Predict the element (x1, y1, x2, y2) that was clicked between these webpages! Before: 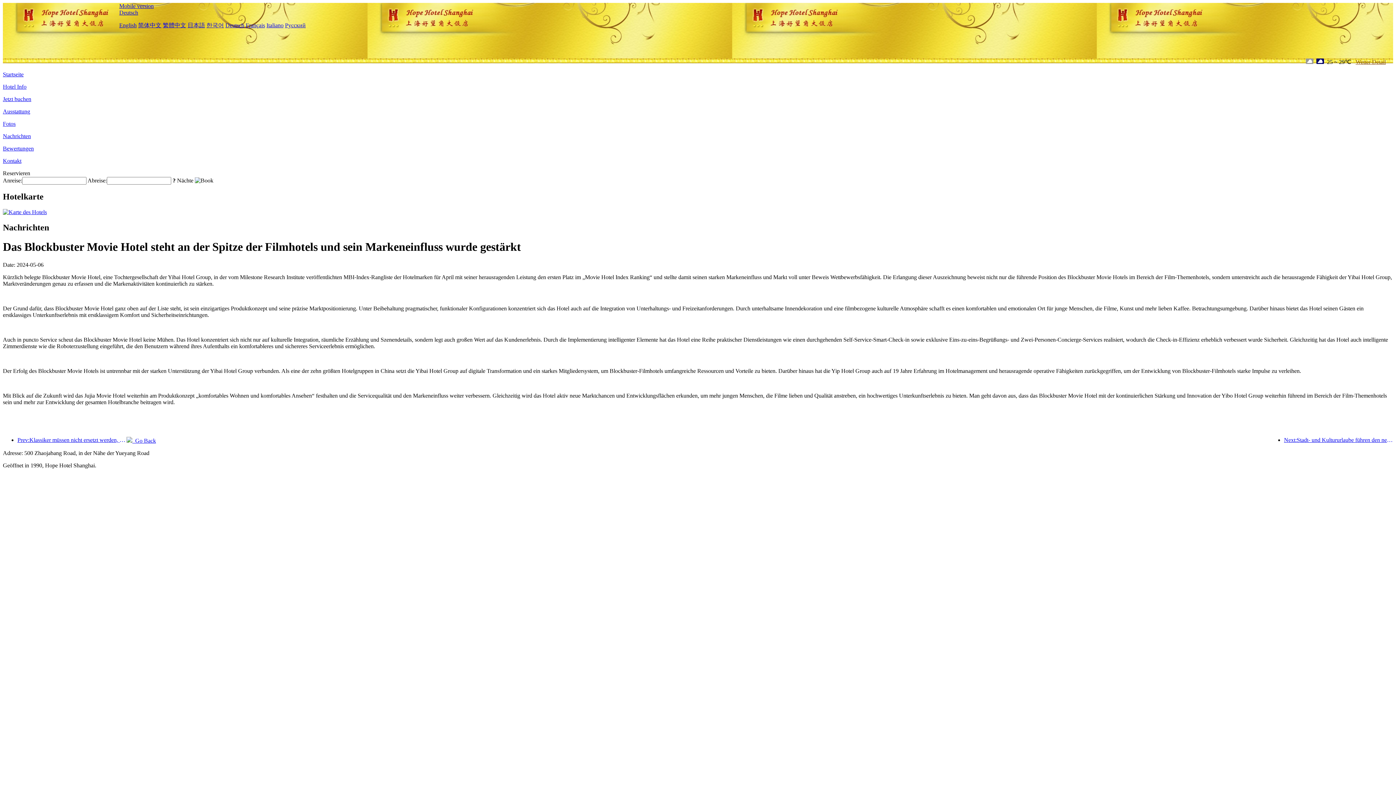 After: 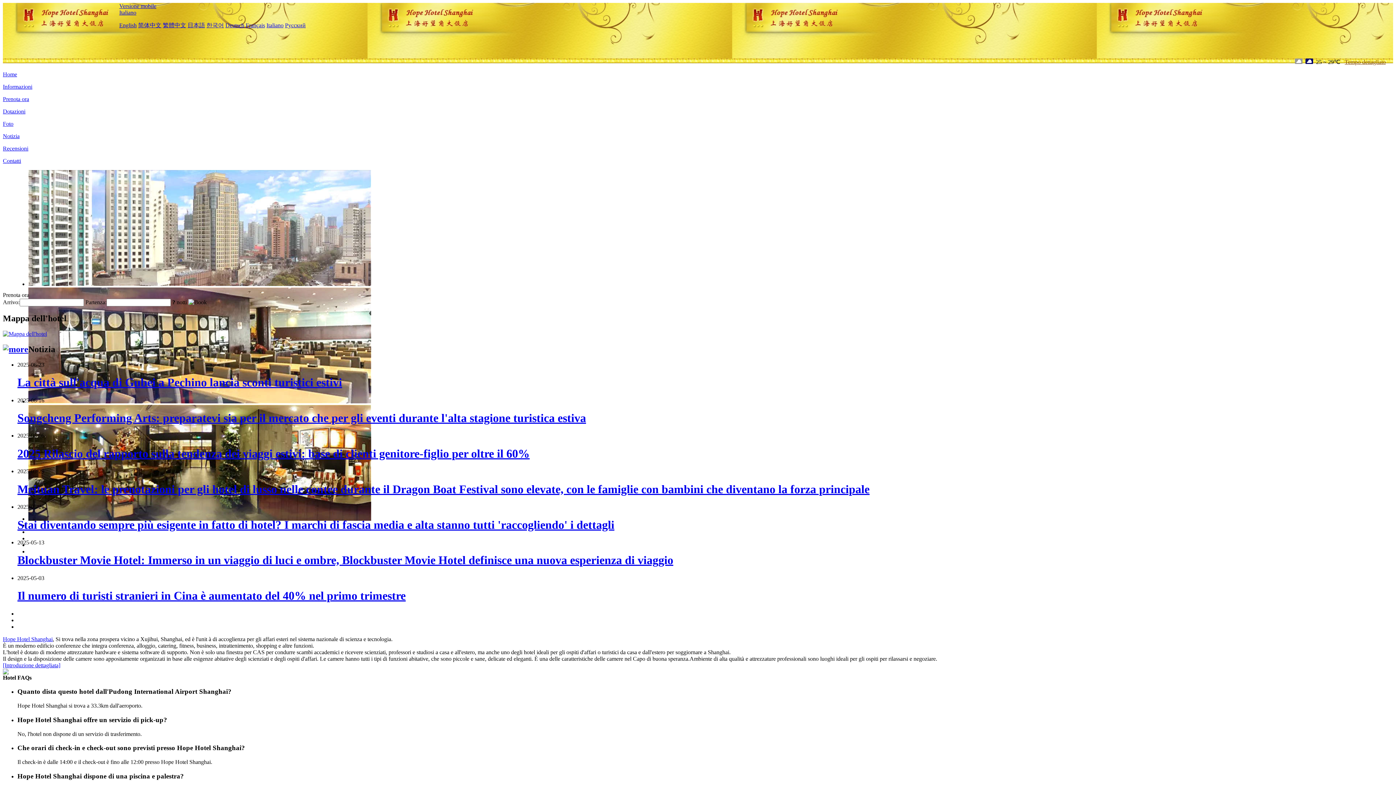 Action: label: Italiano bbox: (266, 22, 283, 28)